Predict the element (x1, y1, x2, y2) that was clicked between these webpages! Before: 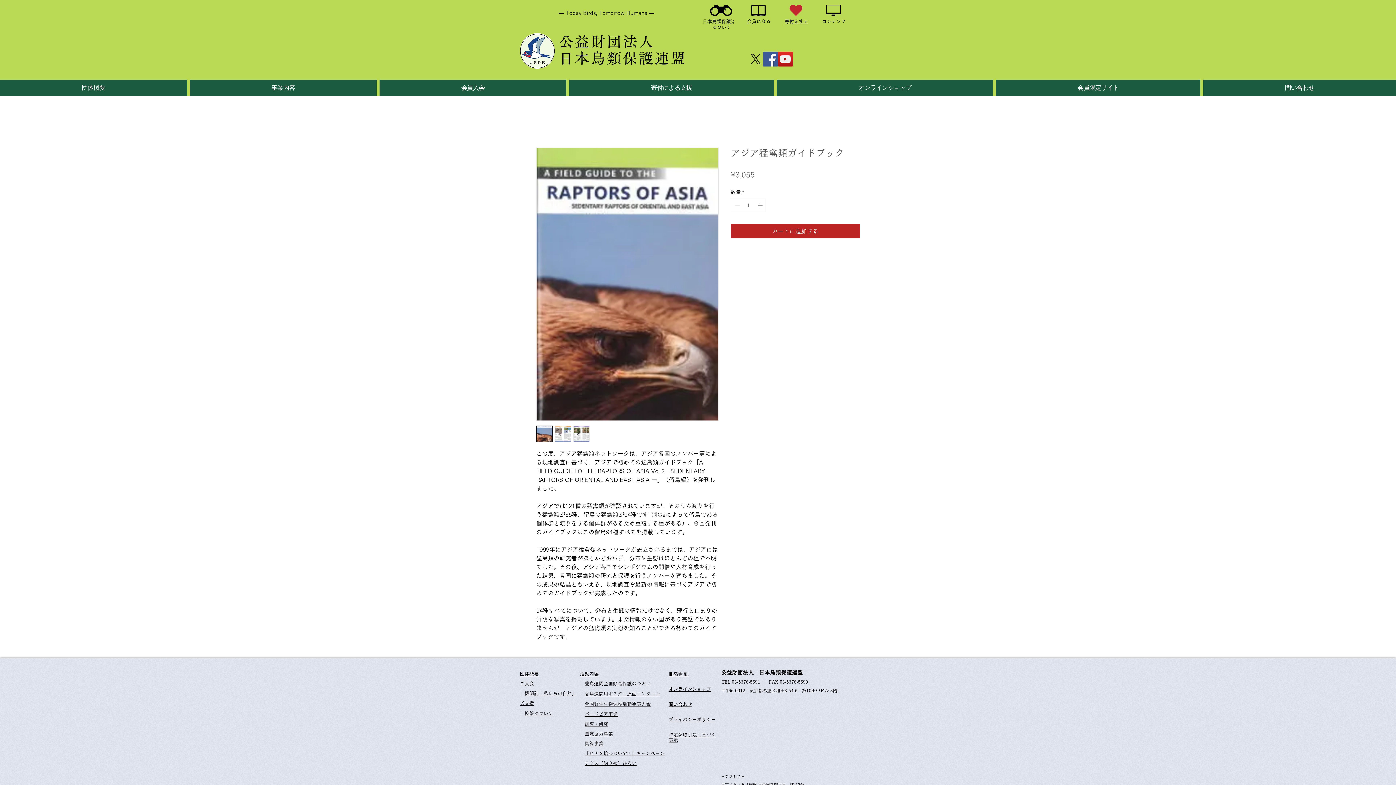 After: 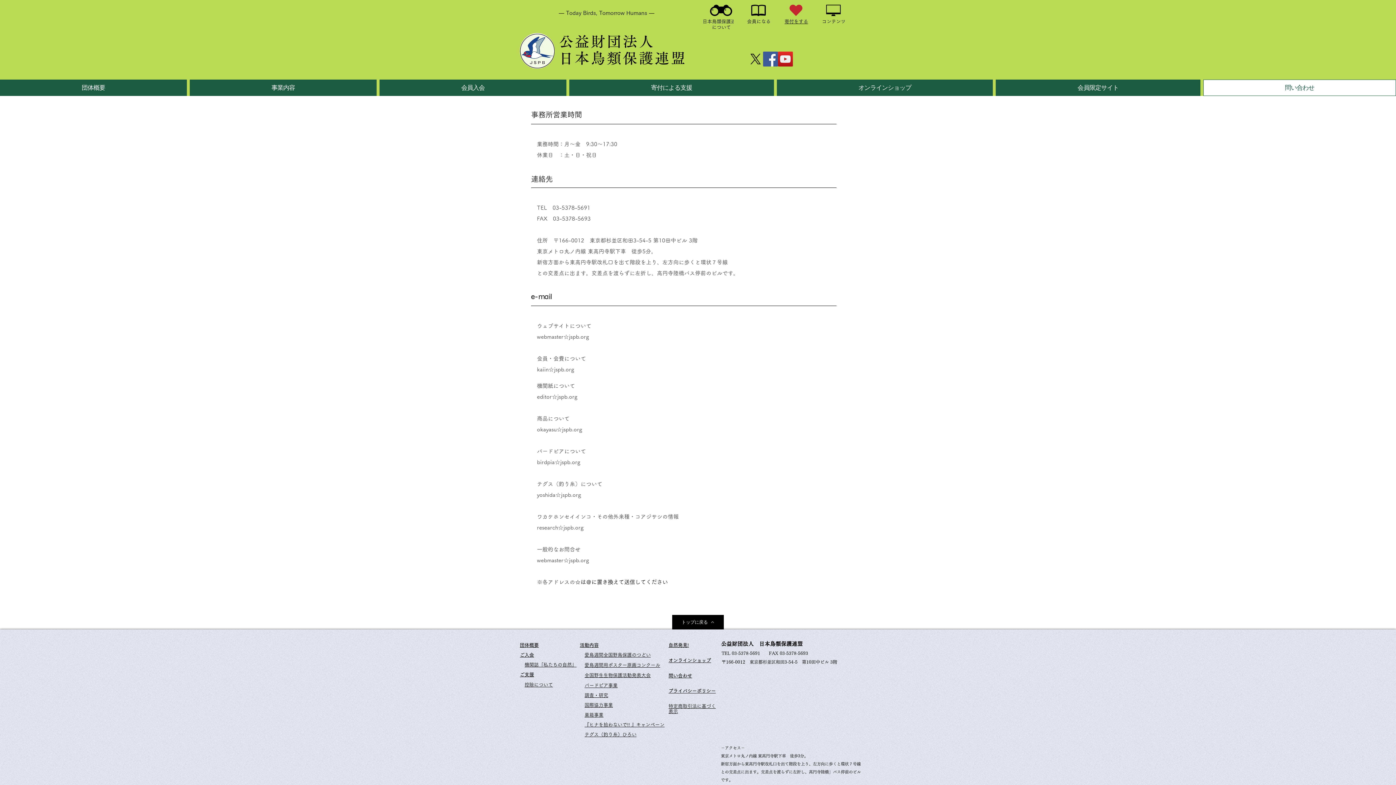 Action: bbox: (1203, 79, 1396, 96) label: 問い合わせ